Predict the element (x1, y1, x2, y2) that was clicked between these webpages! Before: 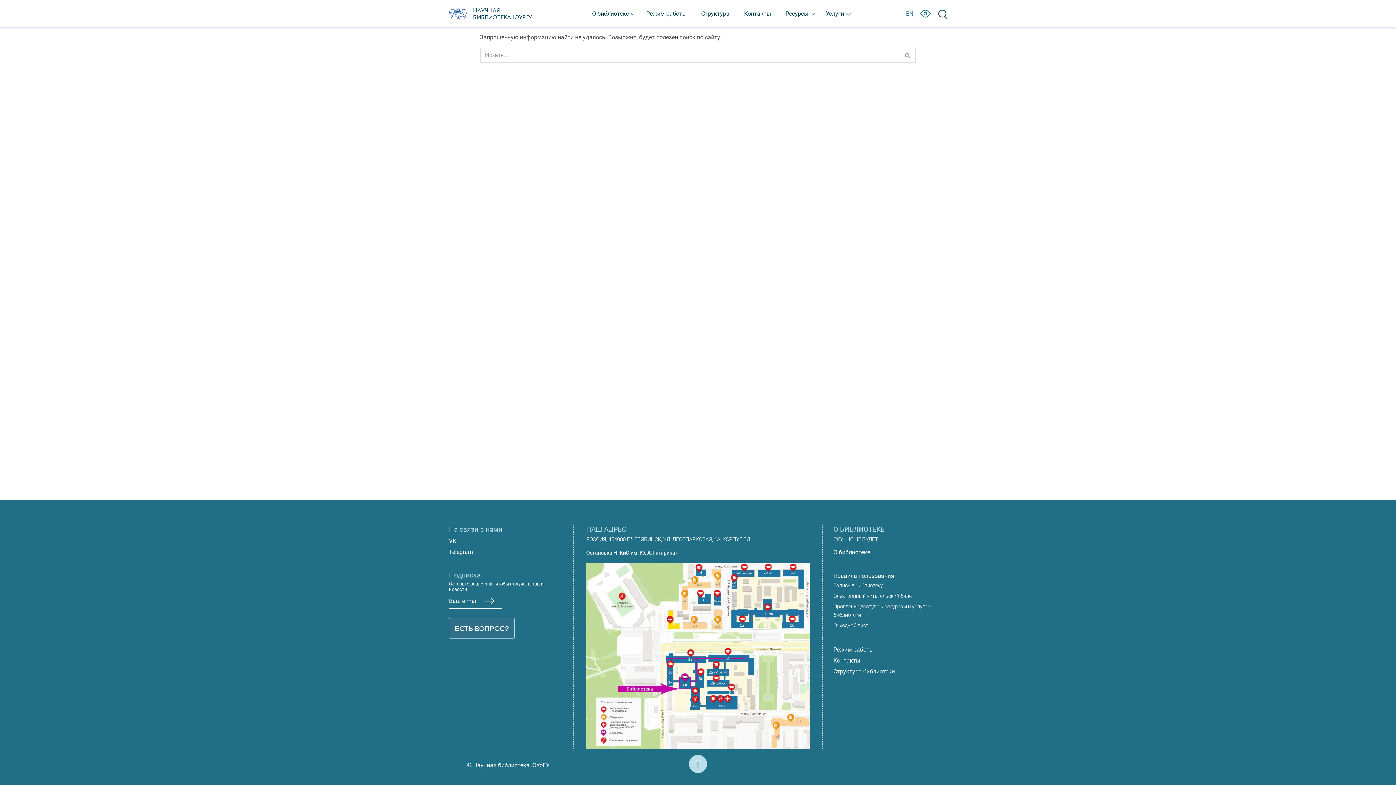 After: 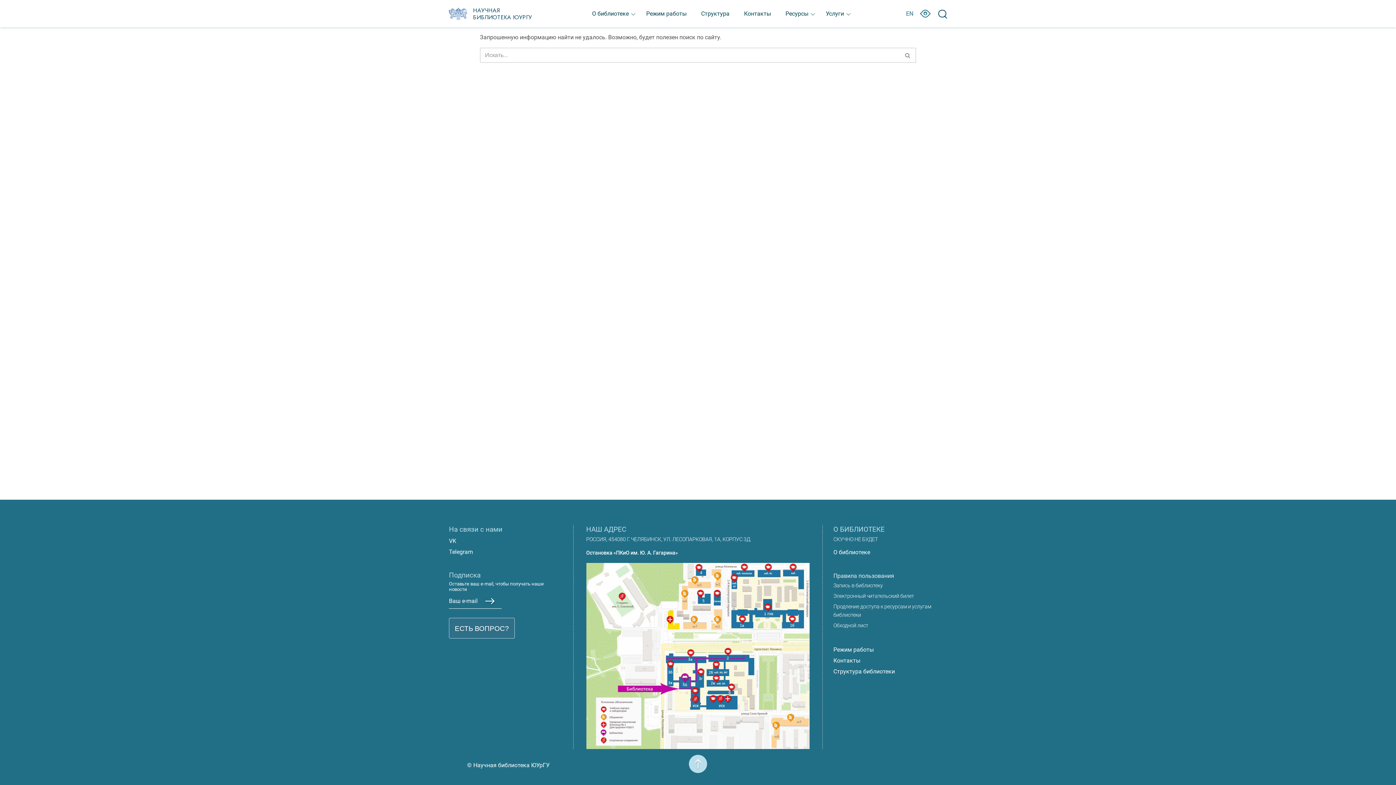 Action: label: Правила пользования bbox: (833, 572, 894, 579)